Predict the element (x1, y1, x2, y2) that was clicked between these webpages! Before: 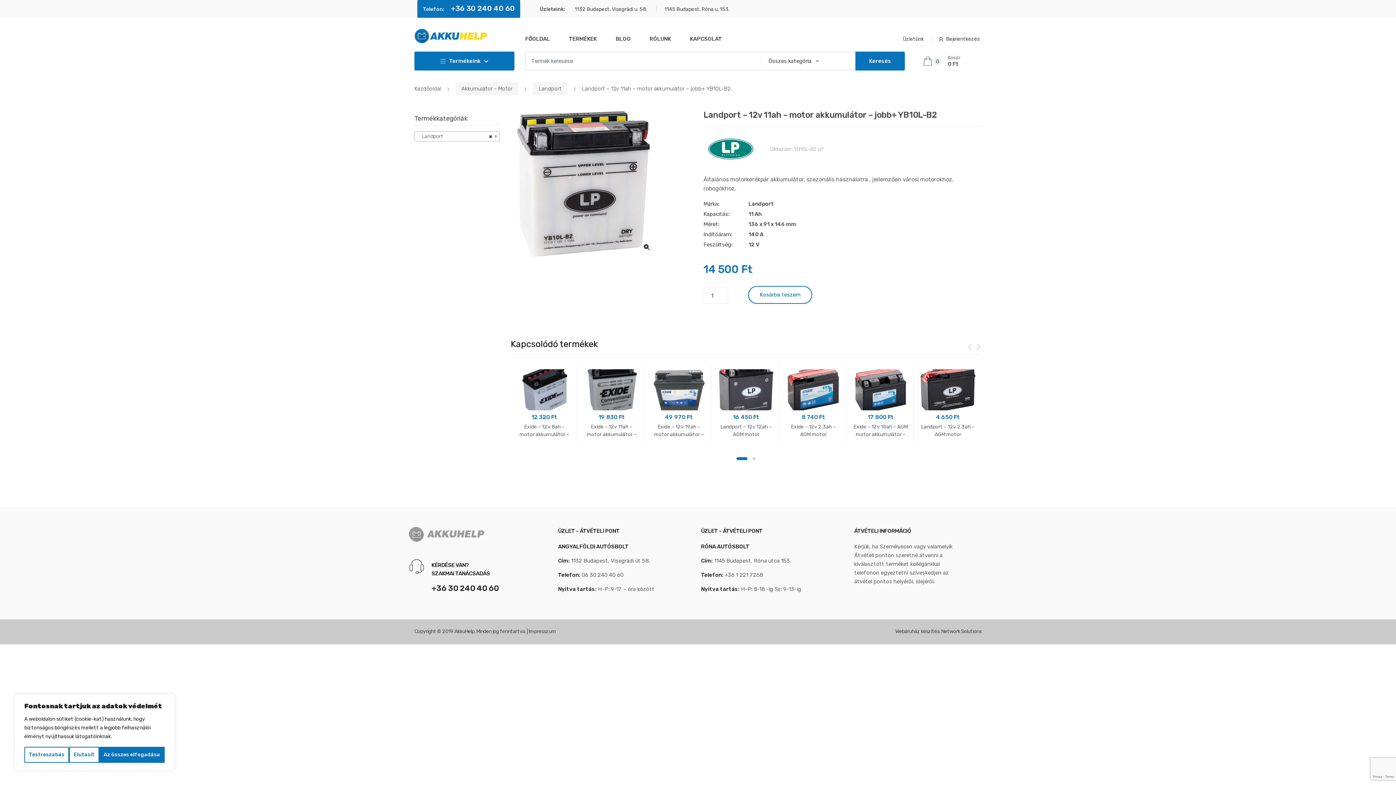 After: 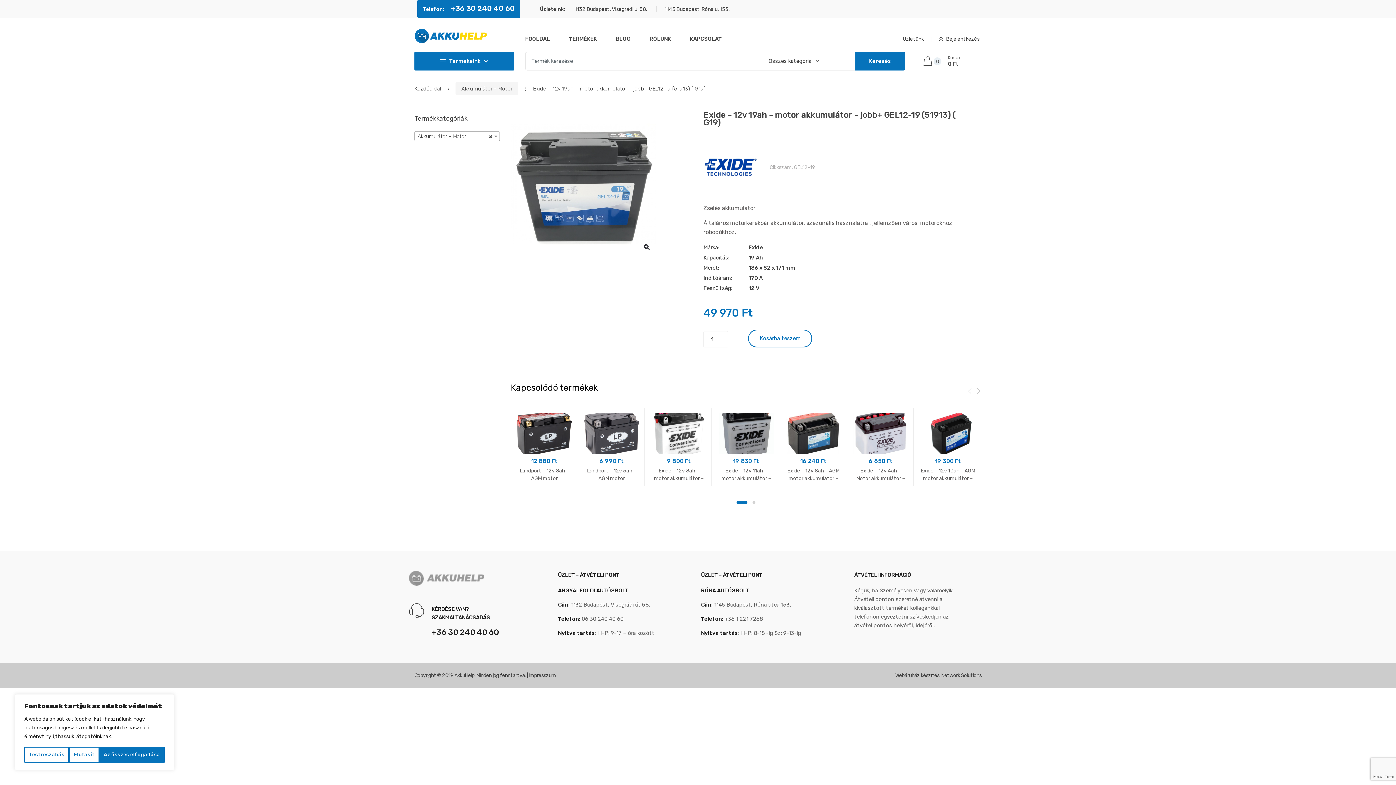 Action: label: 49 970 Ft
Exide – 12v 19ah – motor akkumulátor – jobb+ GEL12-19 (51913) ( G19) bbox: (651, 369, 706, 438)